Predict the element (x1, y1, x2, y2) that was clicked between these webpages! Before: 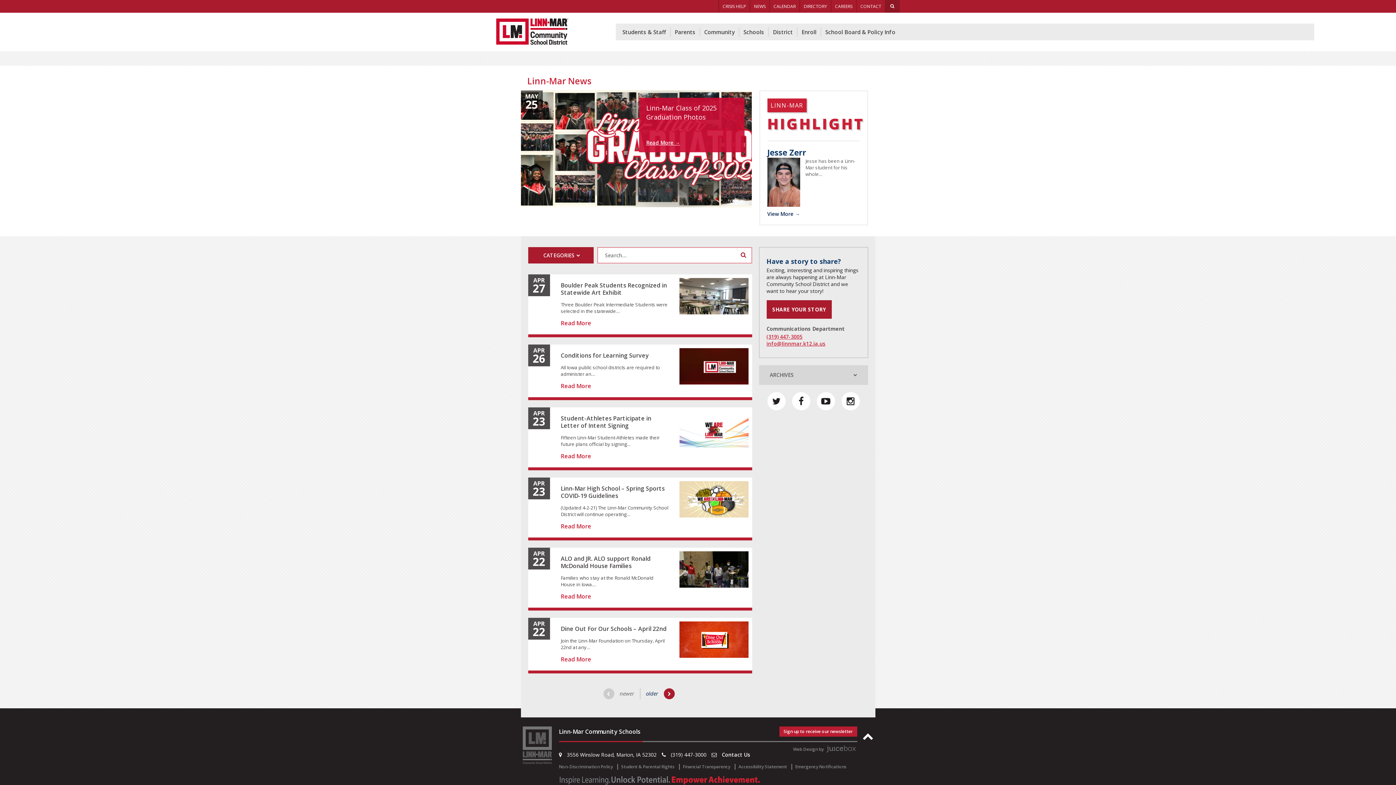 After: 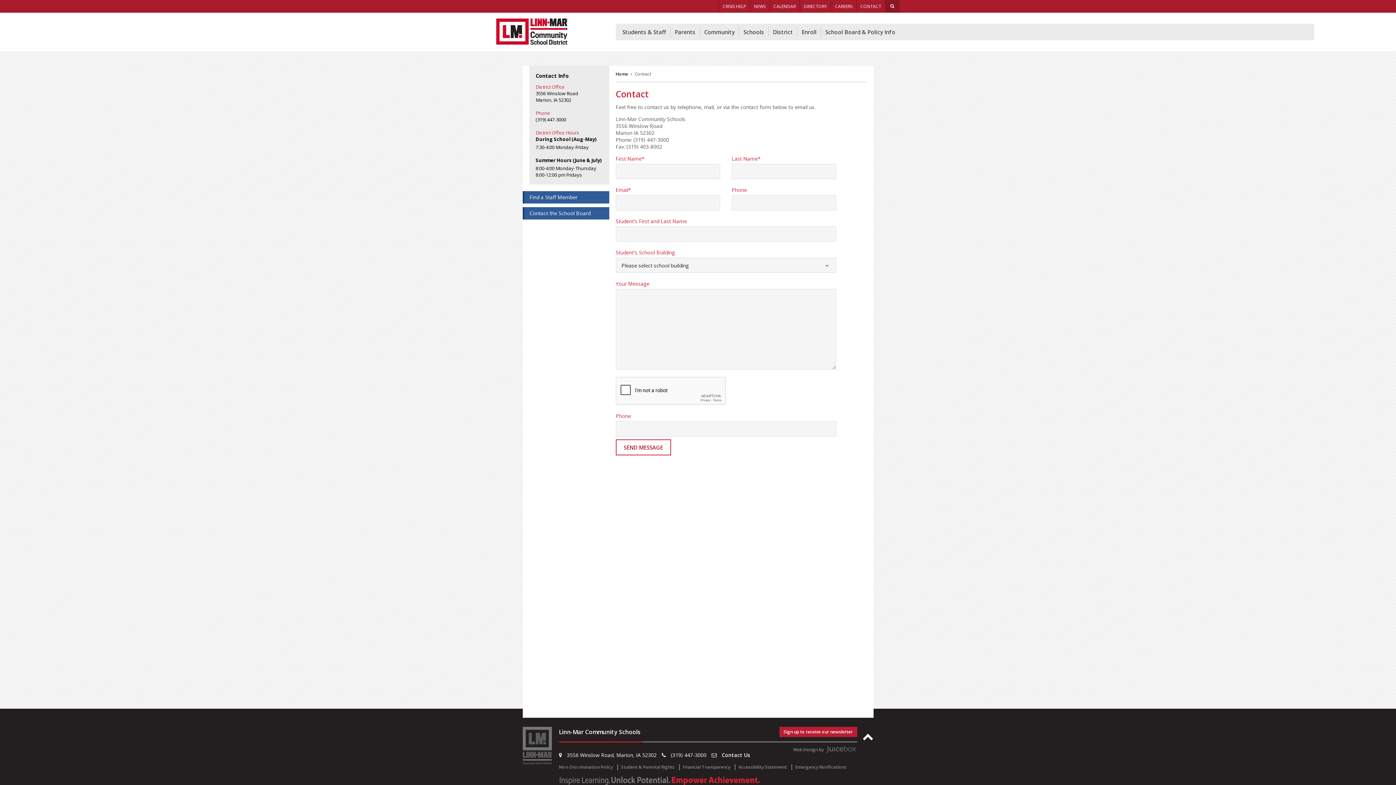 Action: bbox: (766, 300, 831, 318) label: SHARE YOUR STORY